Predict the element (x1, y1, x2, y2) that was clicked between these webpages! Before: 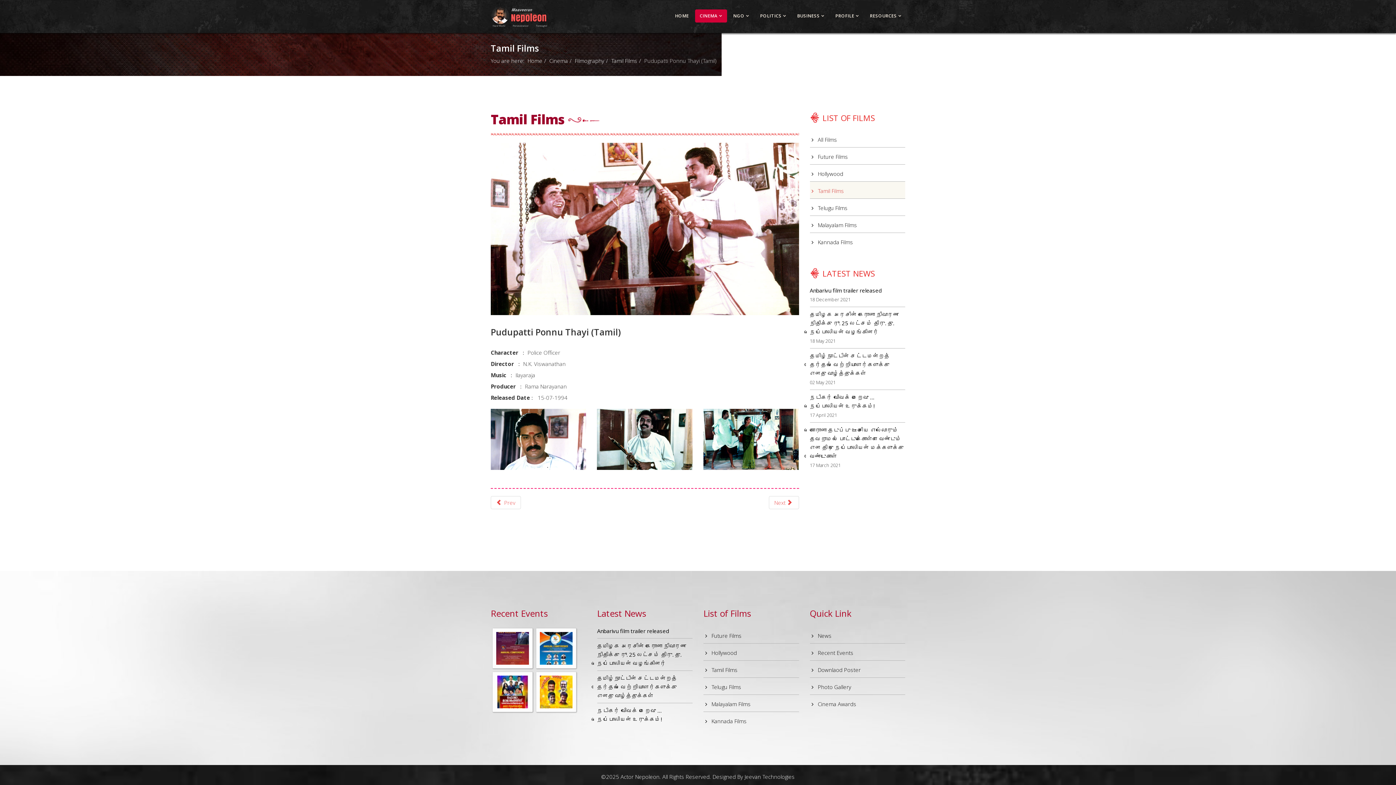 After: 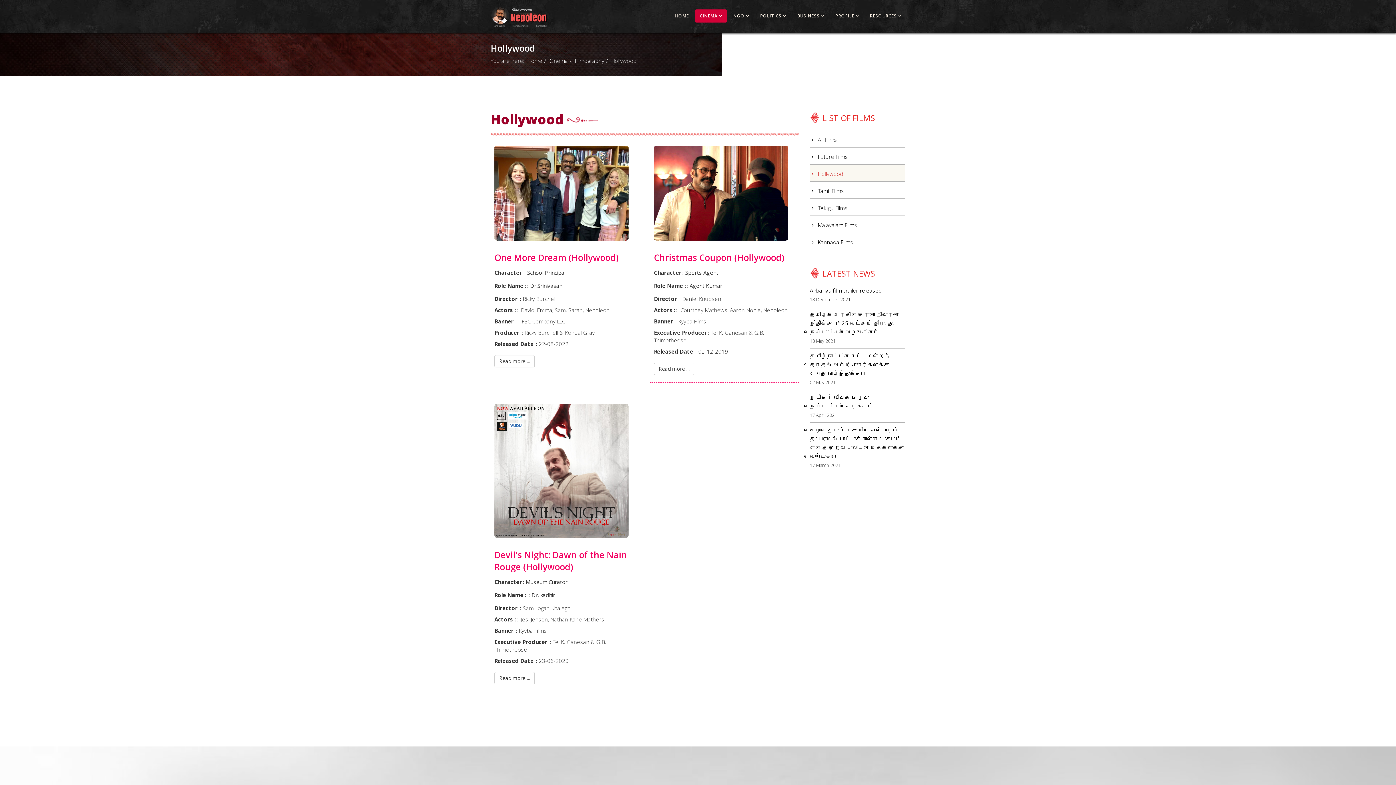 Action: bbox: (810, 164, 905, 181) label:  Hollywood